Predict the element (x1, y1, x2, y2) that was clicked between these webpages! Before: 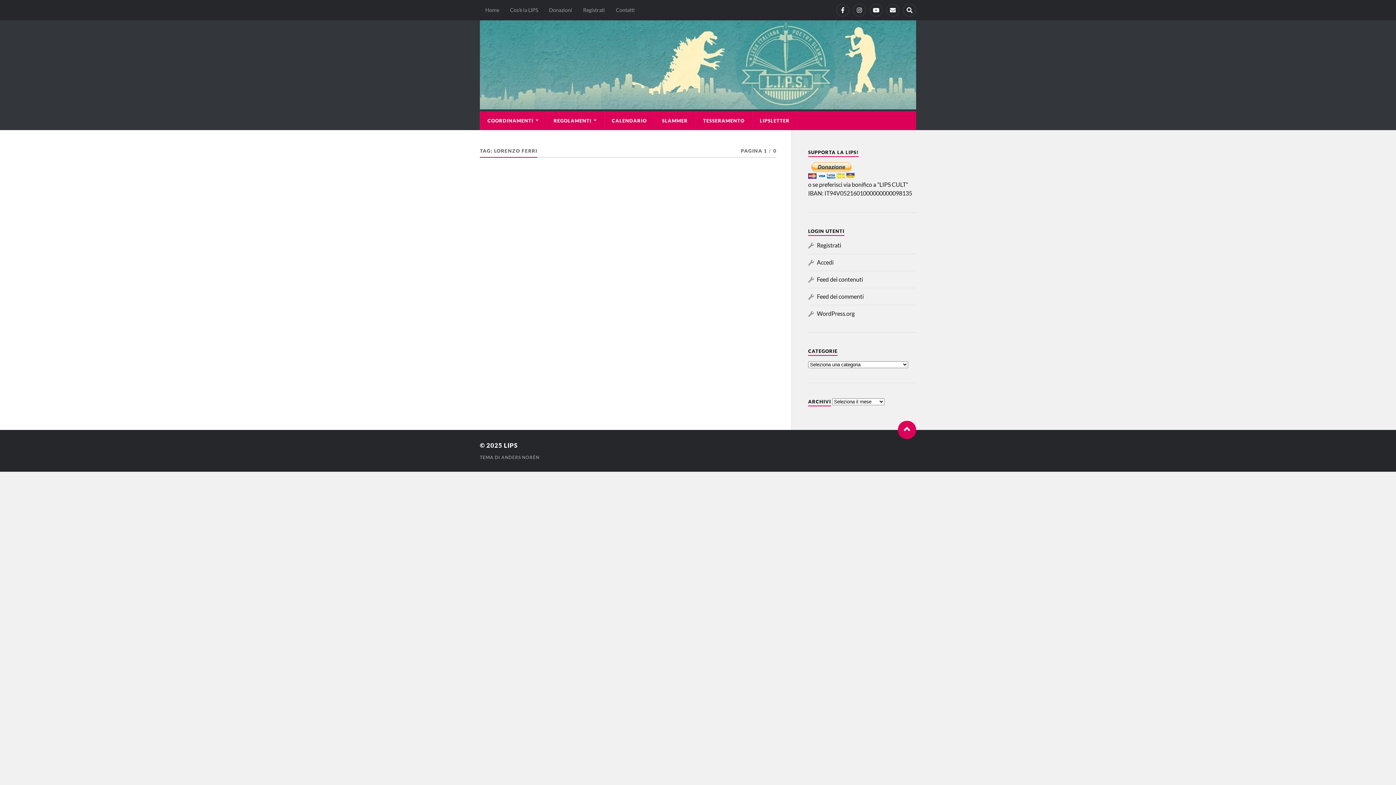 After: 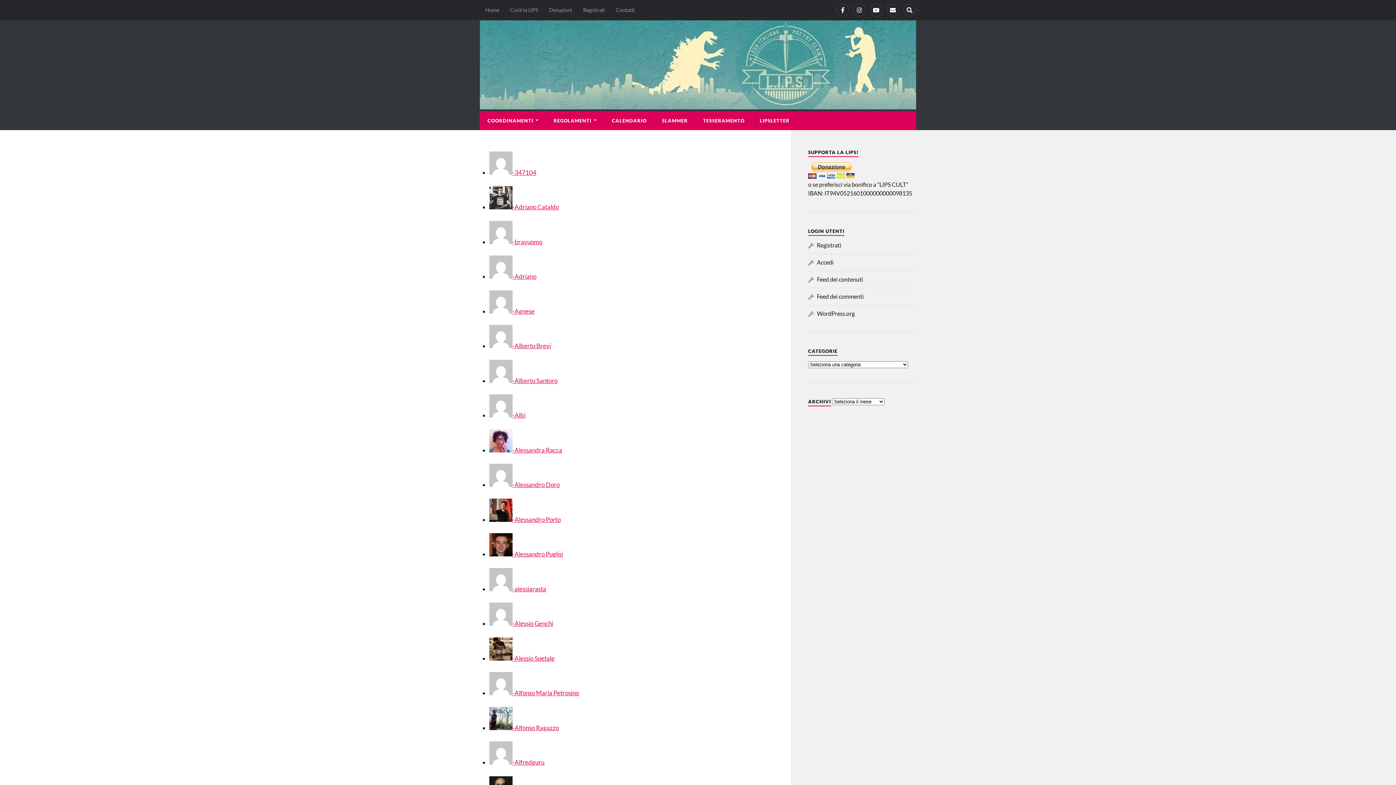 Action: label: SLAMMER bbox: (654, 111, 695, 130)